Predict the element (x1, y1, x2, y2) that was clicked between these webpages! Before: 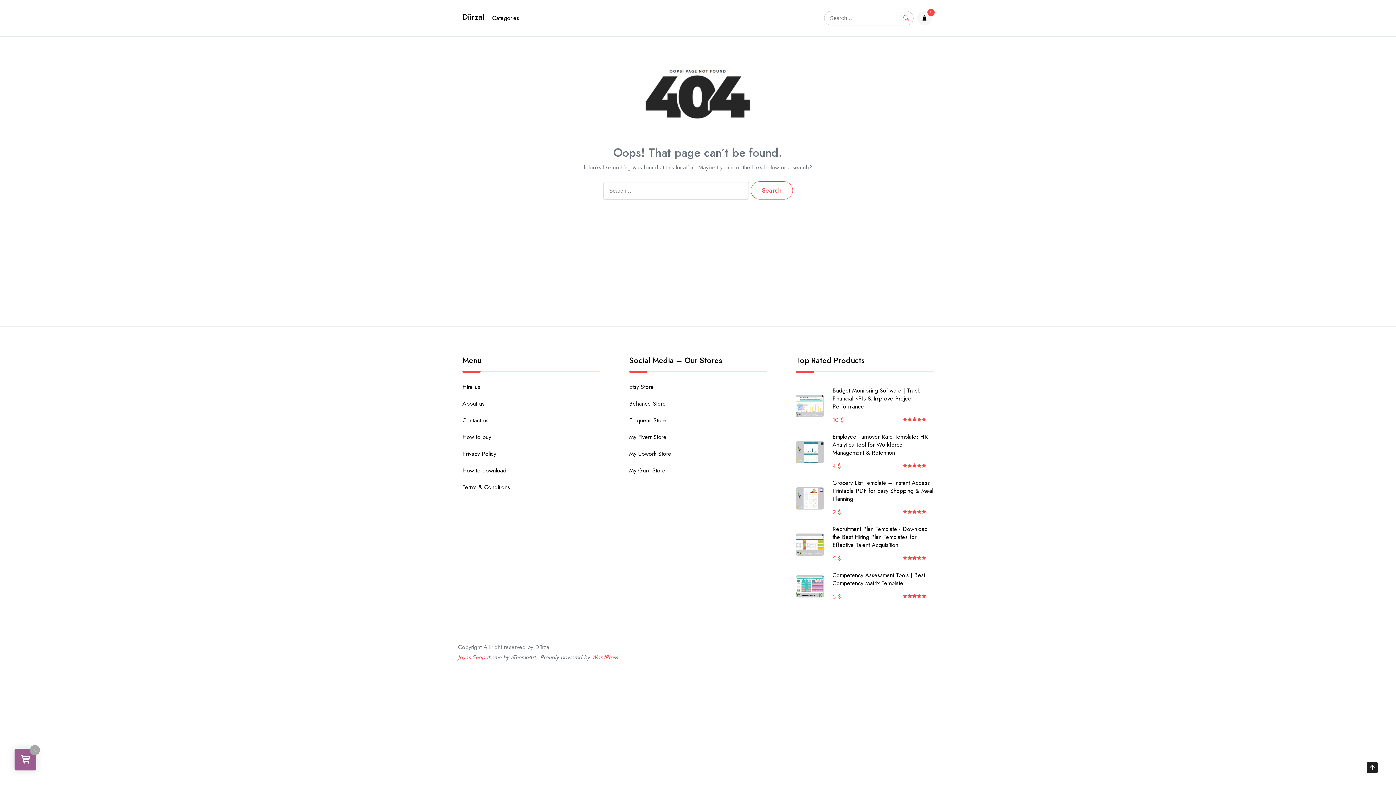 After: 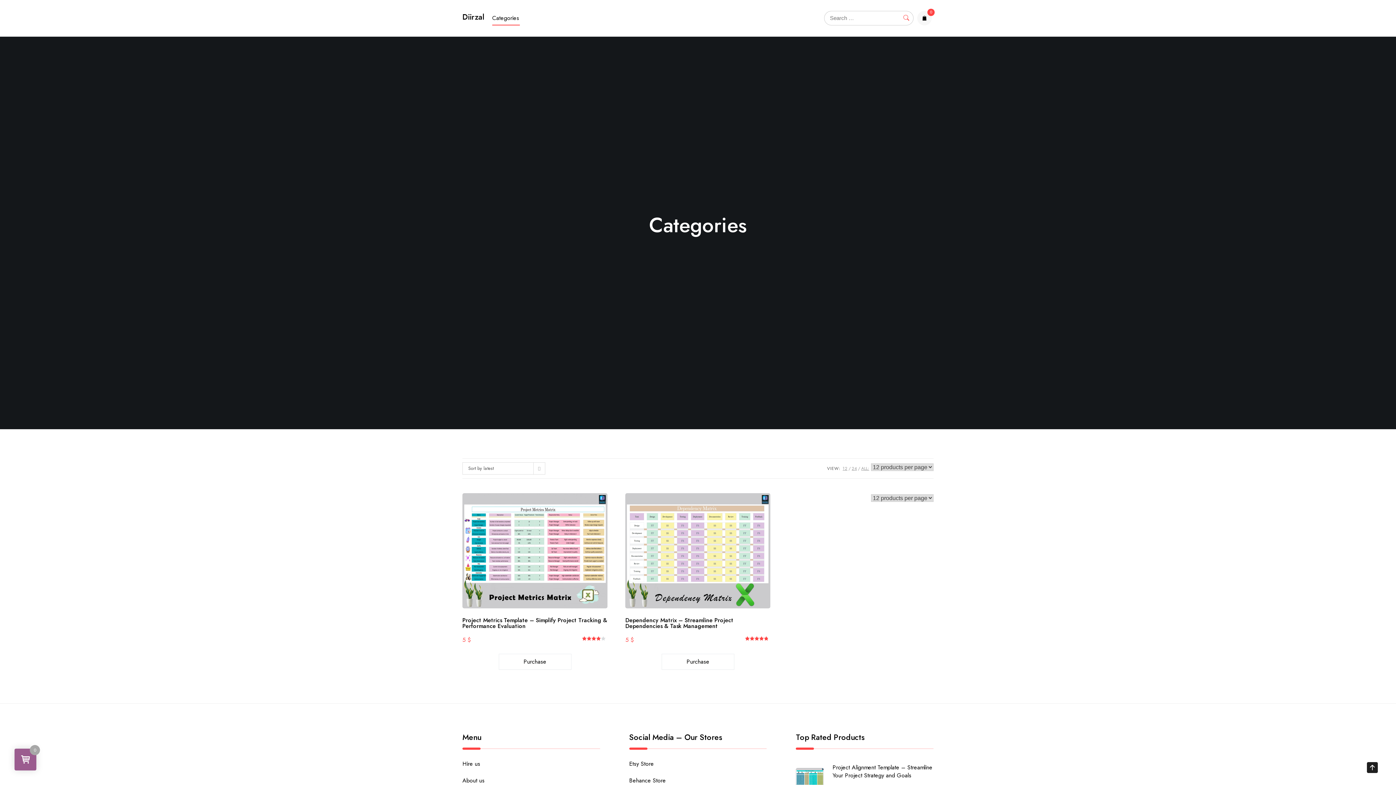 Action: bbox: (488, 11, 523, 24) label: Categories